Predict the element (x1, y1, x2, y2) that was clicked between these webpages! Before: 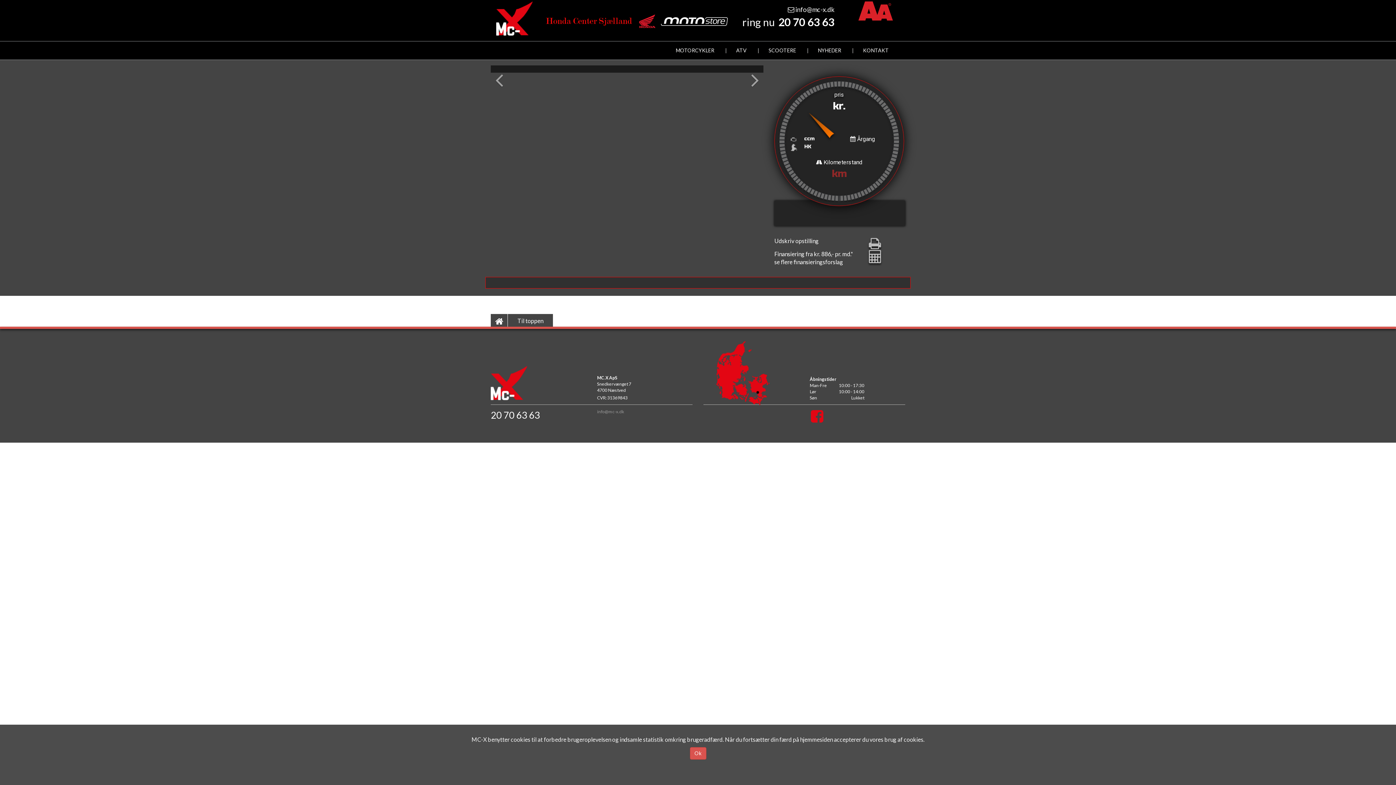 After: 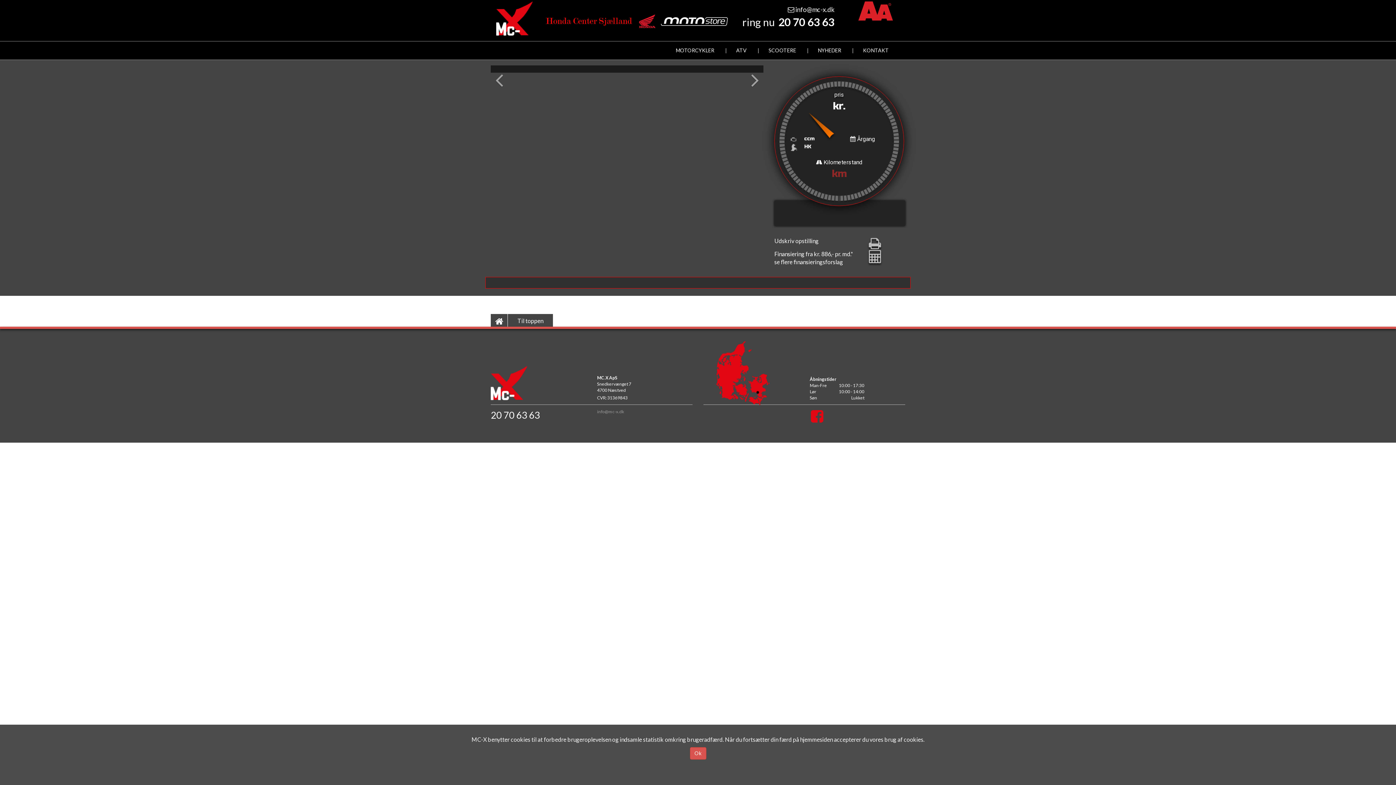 Action: bbox: (810, 417, 824, 422)